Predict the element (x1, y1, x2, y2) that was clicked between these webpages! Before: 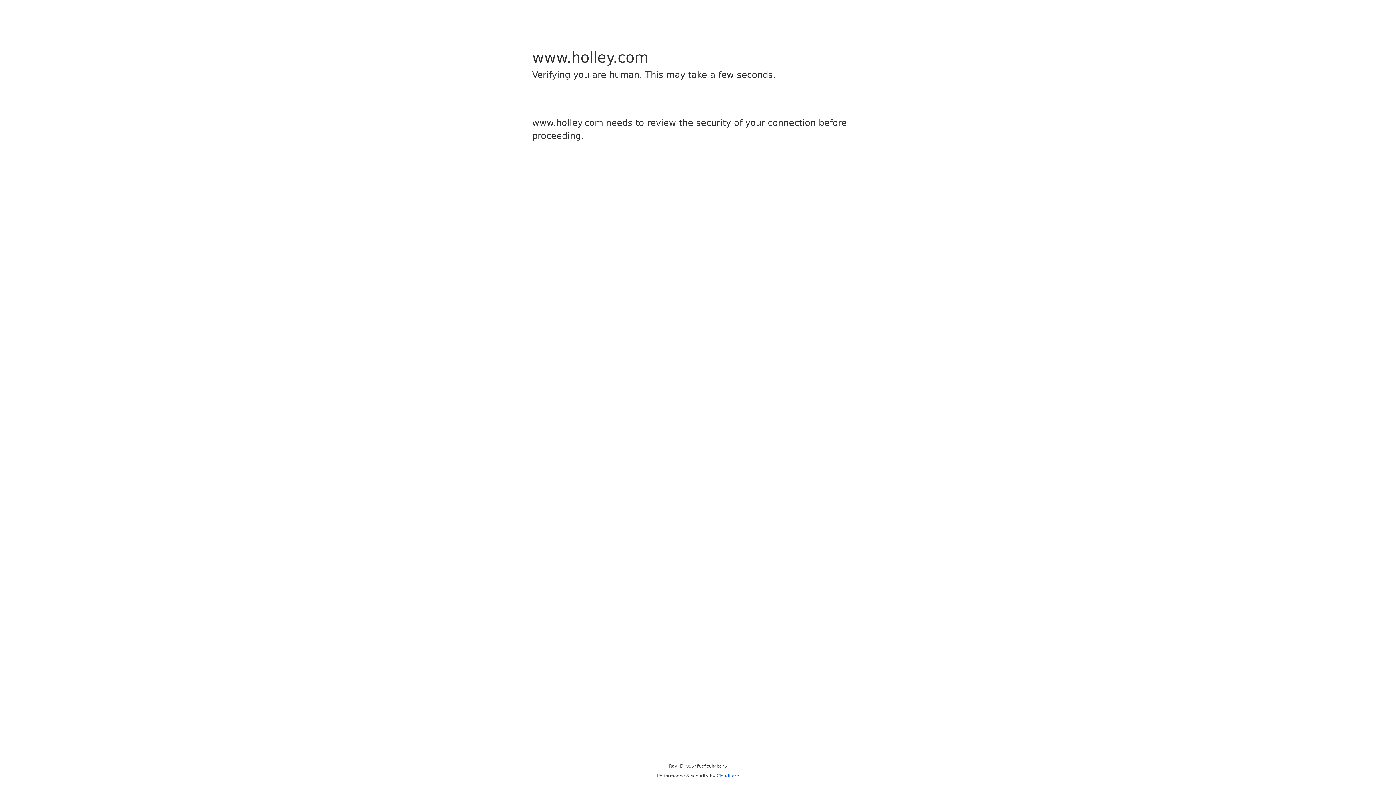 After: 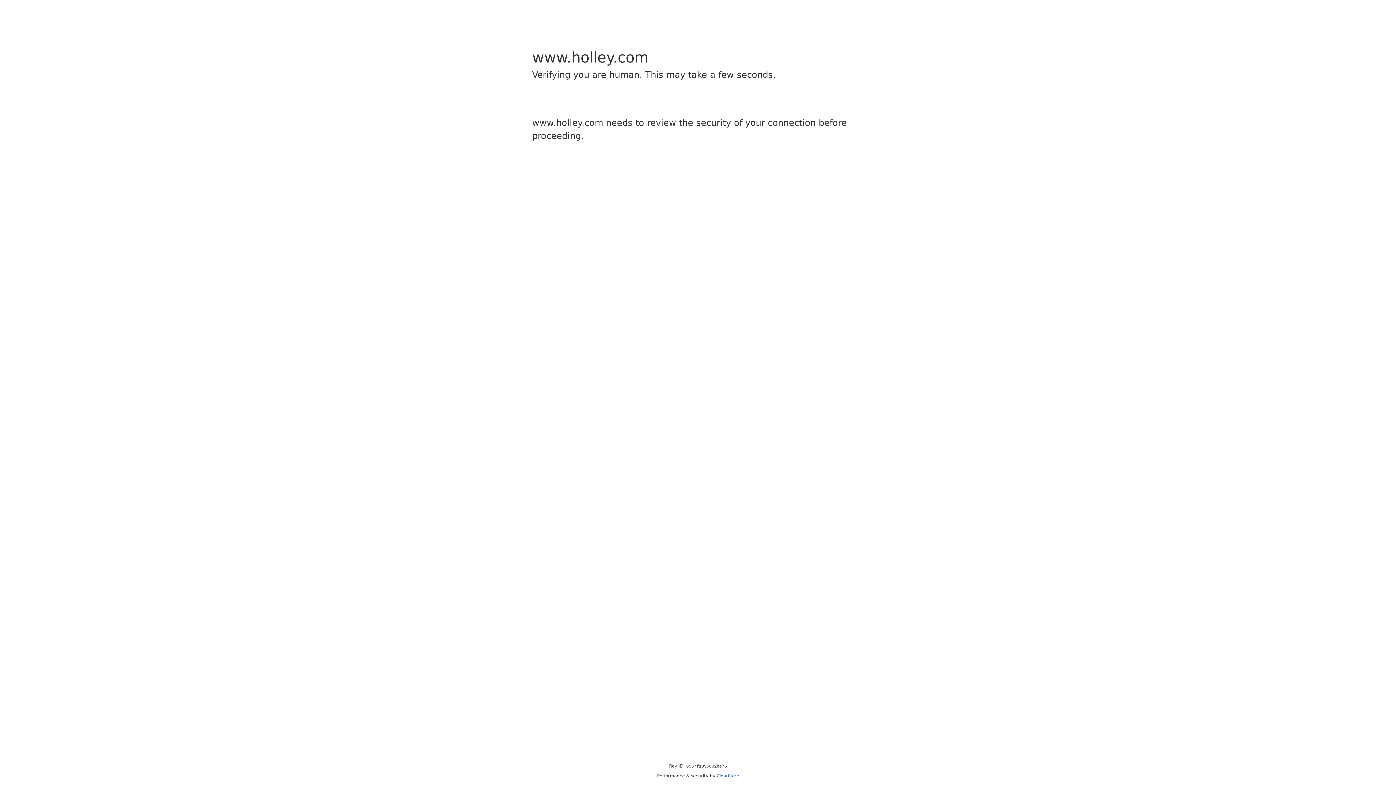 Action: label: Cloudflare bbox: (716, 773, 739, 778)